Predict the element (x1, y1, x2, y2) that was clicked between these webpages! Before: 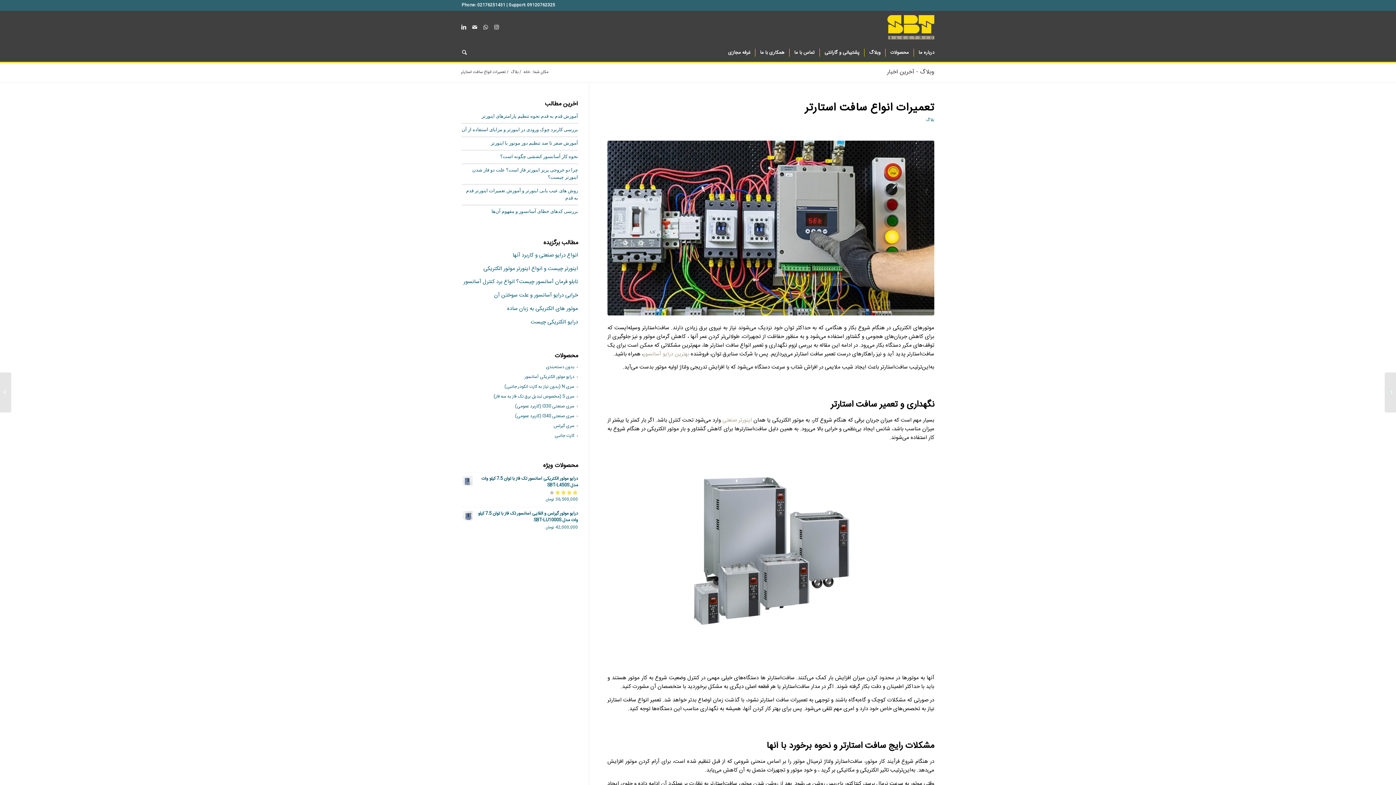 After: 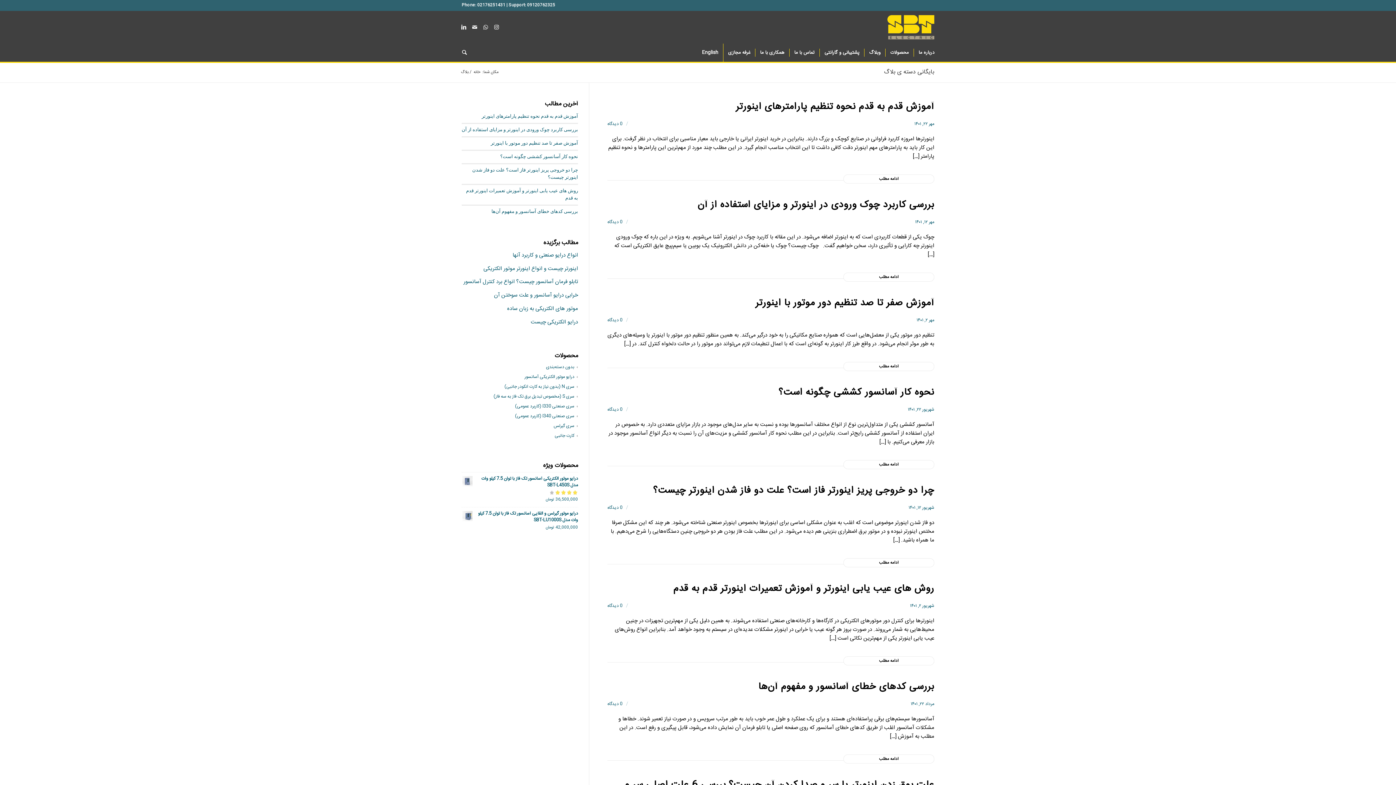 Action: label: بلاگ bbox: (926, 116, 934, 123)